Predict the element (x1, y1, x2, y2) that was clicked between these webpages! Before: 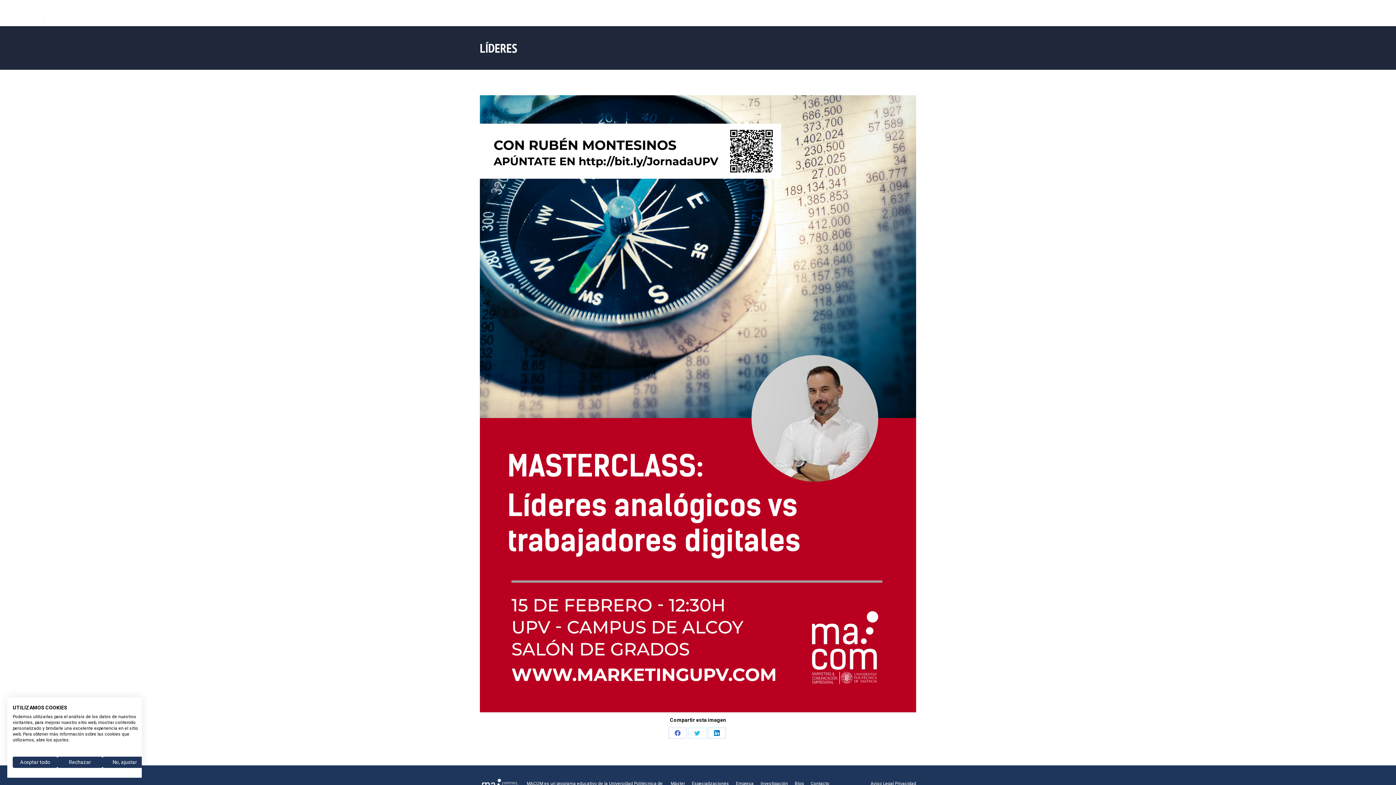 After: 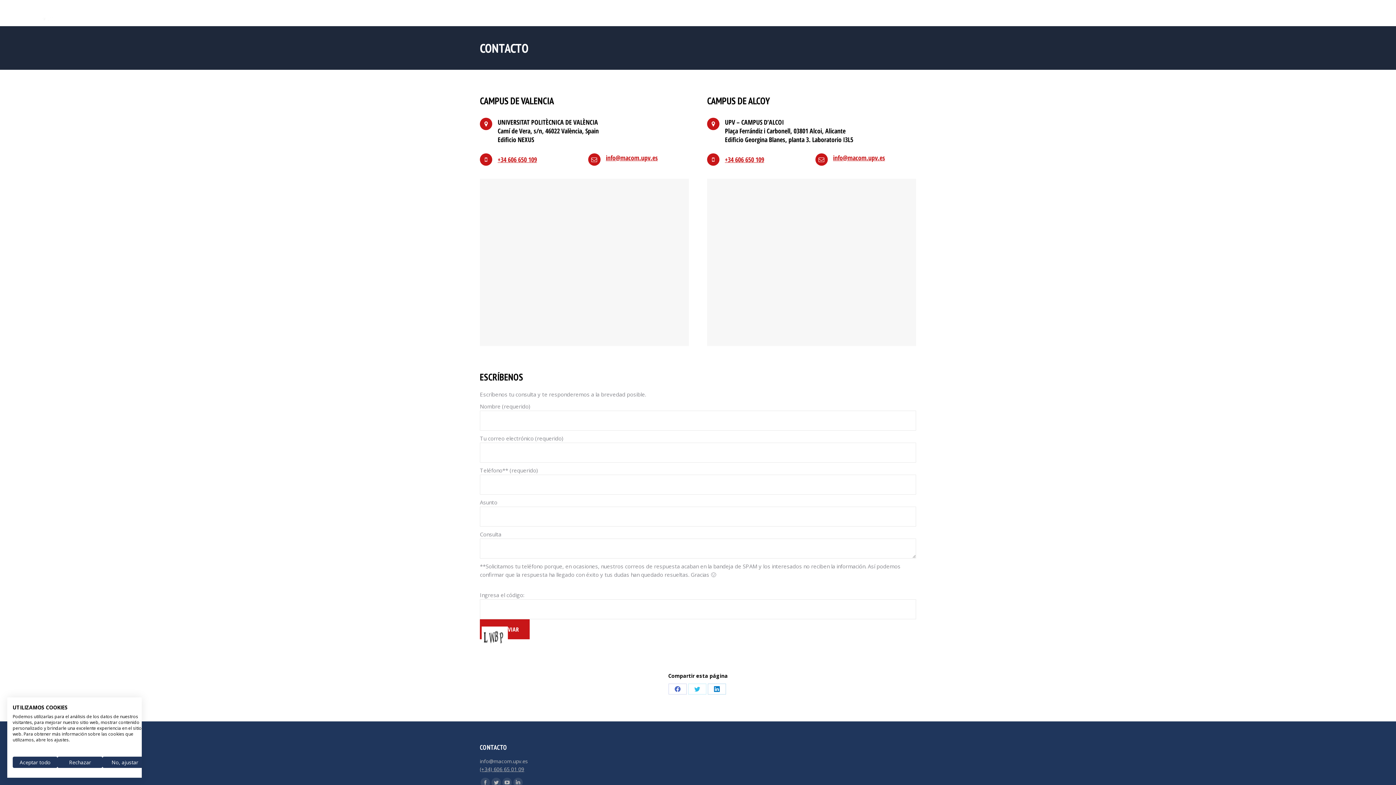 Action: label: CONTACTO bbox: (846, 6, 894, 20)